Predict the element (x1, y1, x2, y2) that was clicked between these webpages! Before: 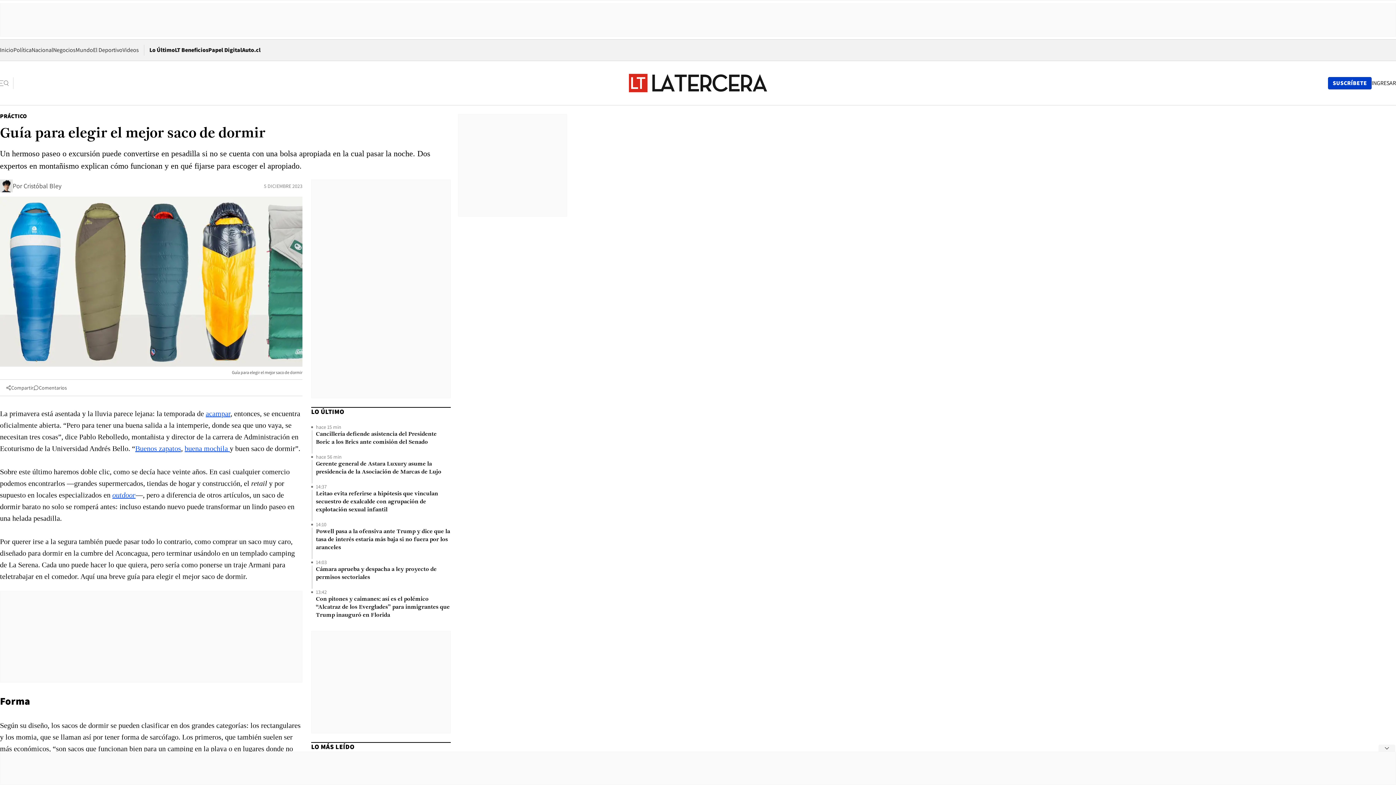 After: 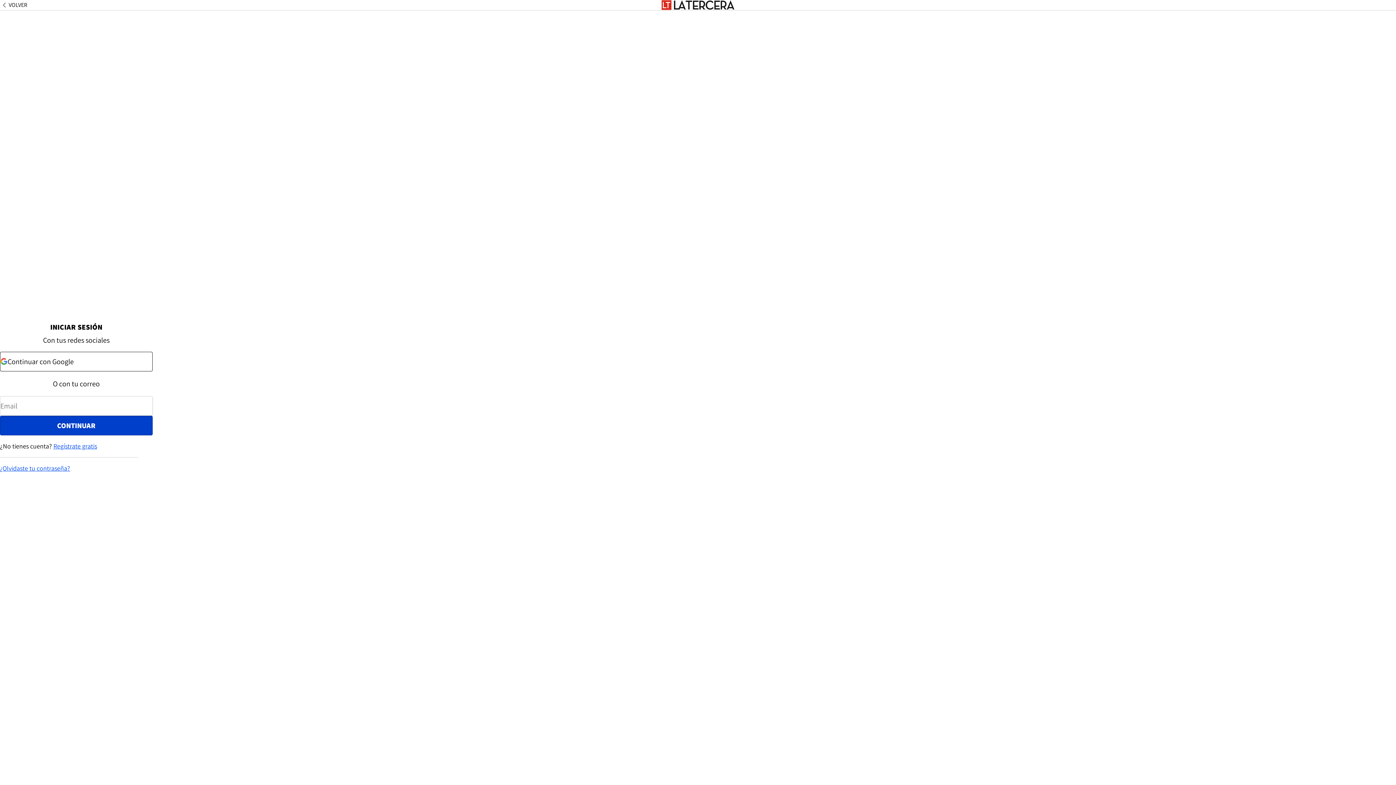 Action: bbox: (1372, 79, 1396, 86) label: Iniciar sesión